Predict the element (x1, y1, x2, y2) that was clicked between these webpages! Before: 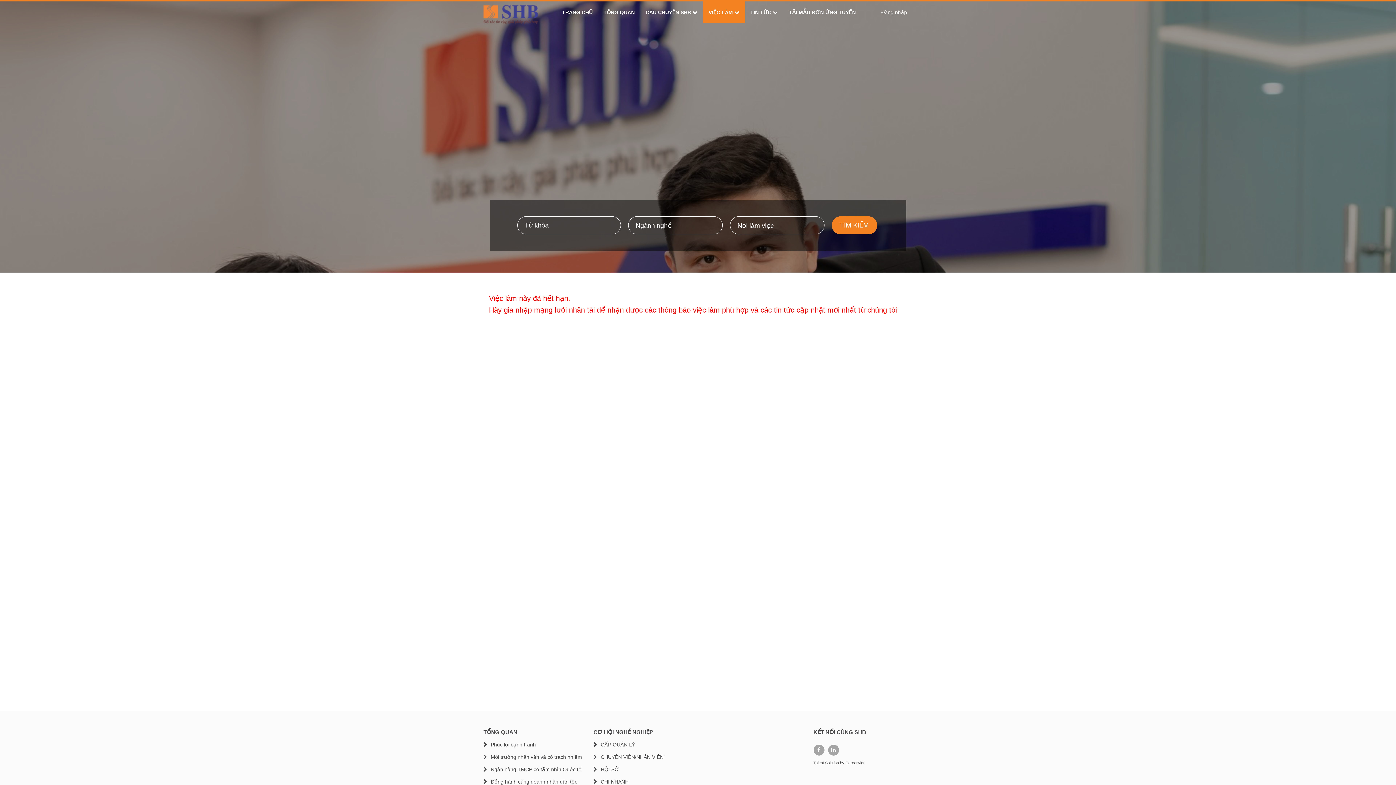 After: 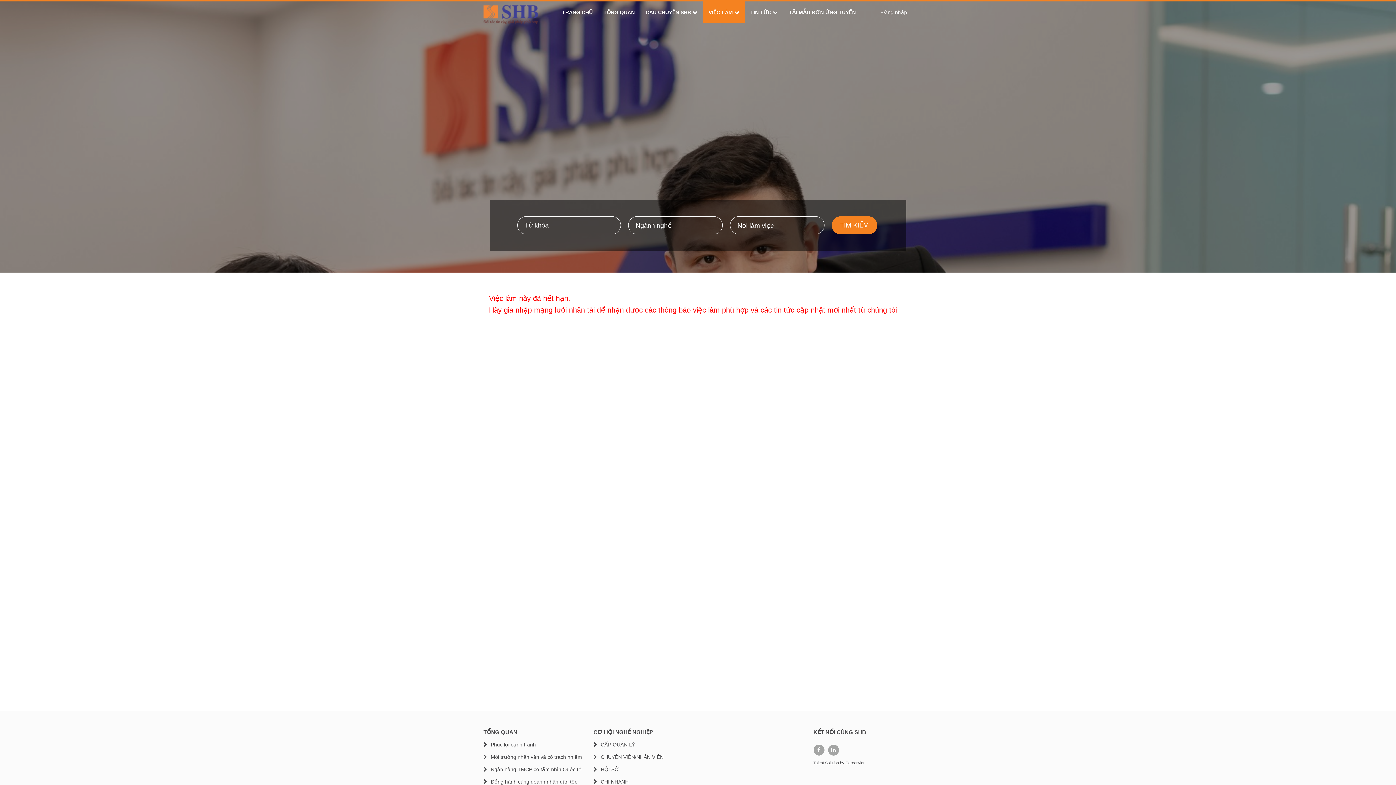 Action: bbox: (825, 761, 840, 765) label: Solution 